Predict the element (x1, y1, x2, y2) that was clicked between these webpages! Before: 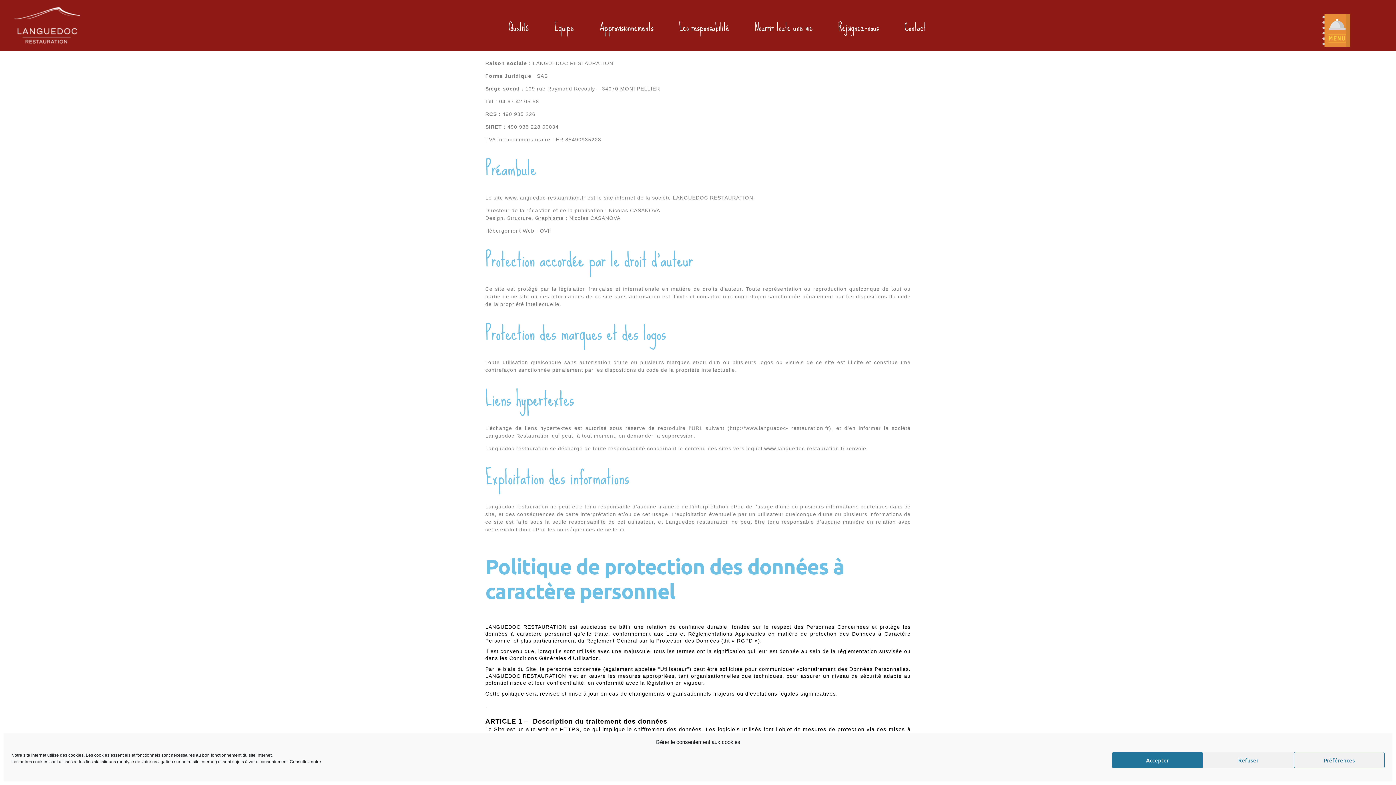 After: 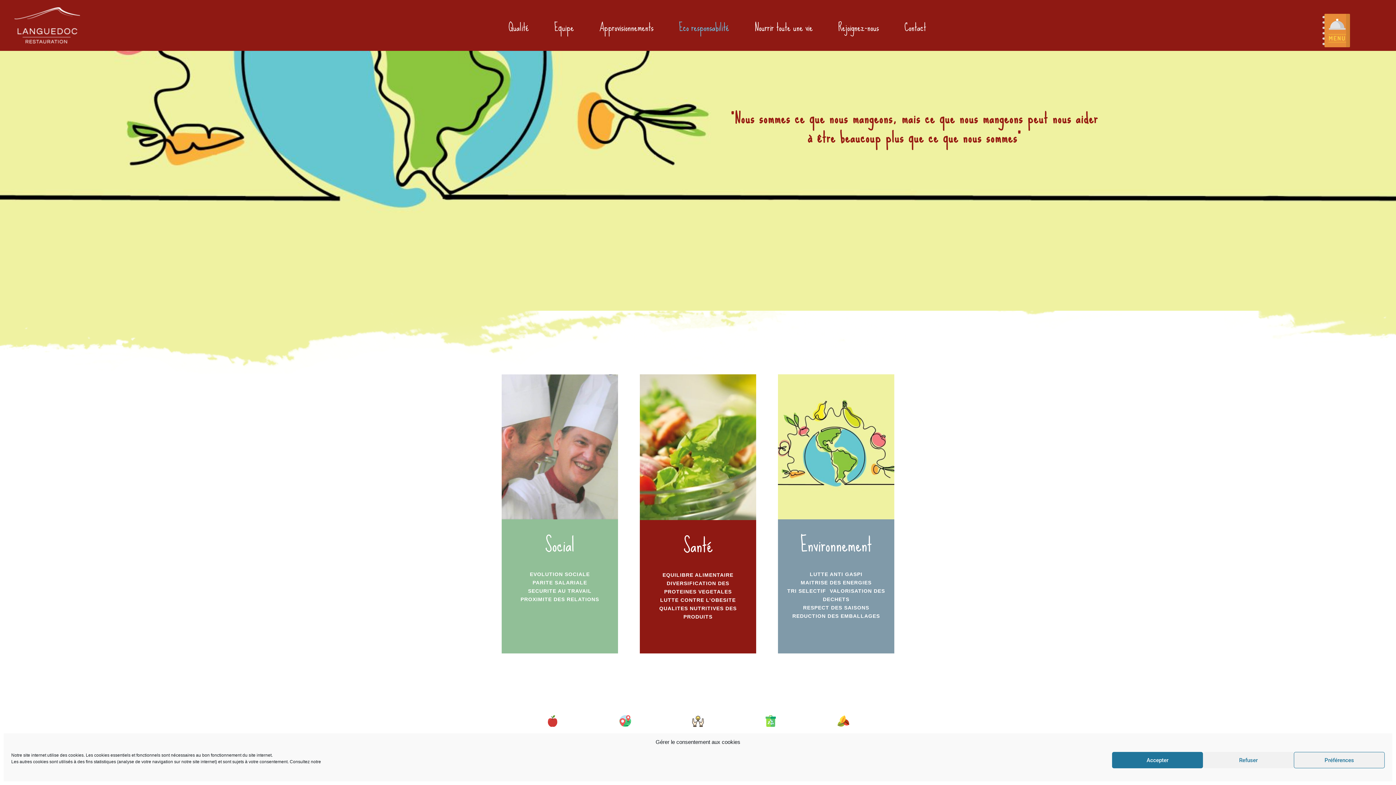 Action: label: Eco responsabilité bbox: (666, 9, 741, 45)